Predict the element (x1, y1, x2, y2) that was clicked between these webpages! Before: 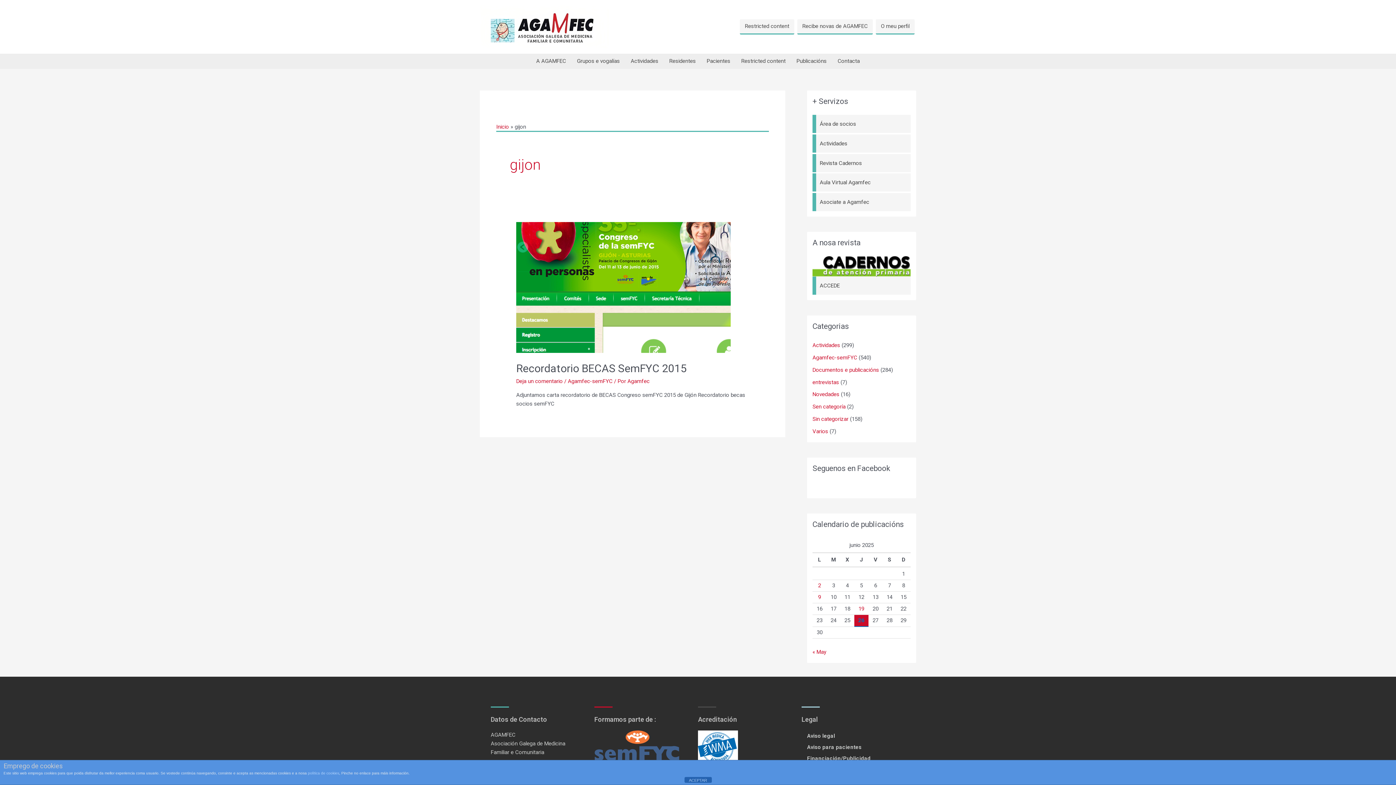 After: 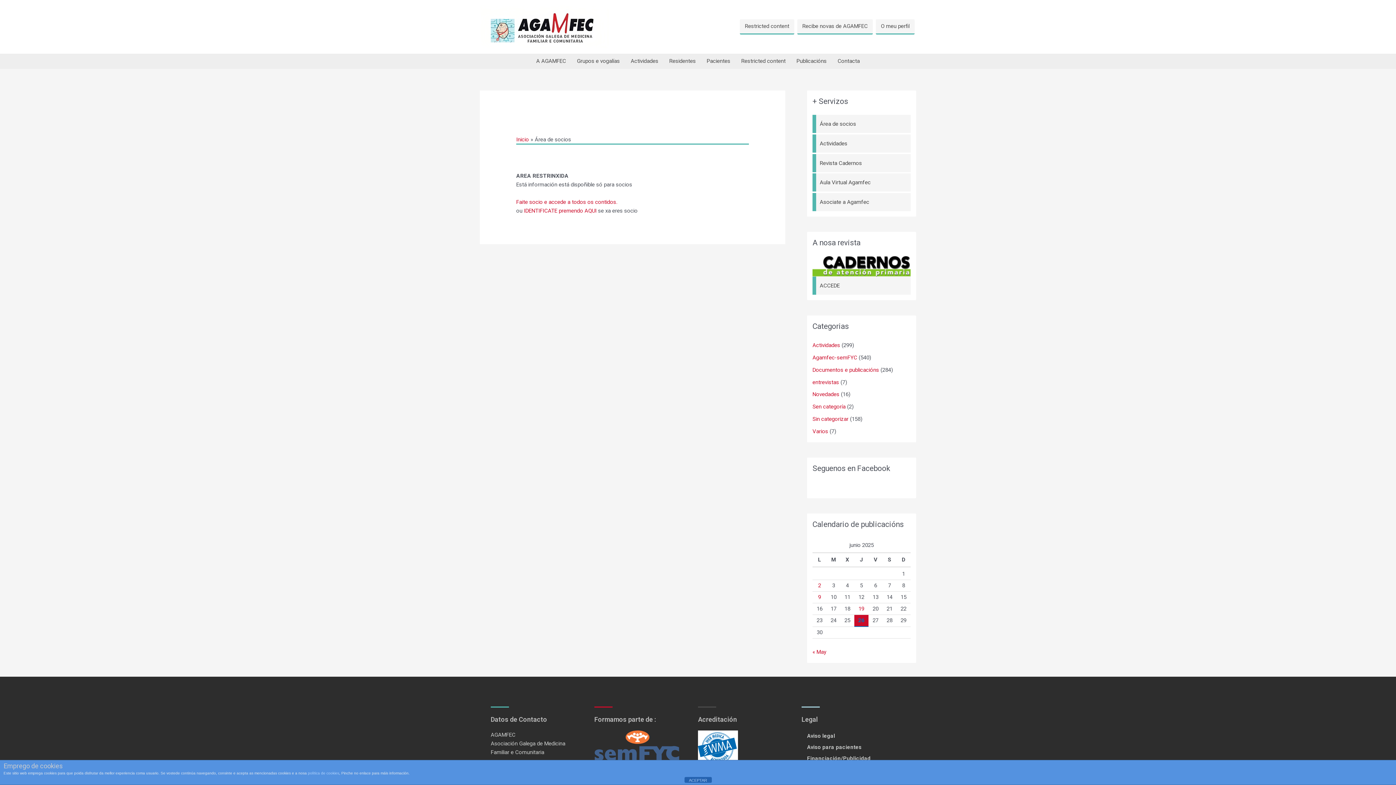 Action: label: Restricted content bbox: (740, 19, 794, 34)